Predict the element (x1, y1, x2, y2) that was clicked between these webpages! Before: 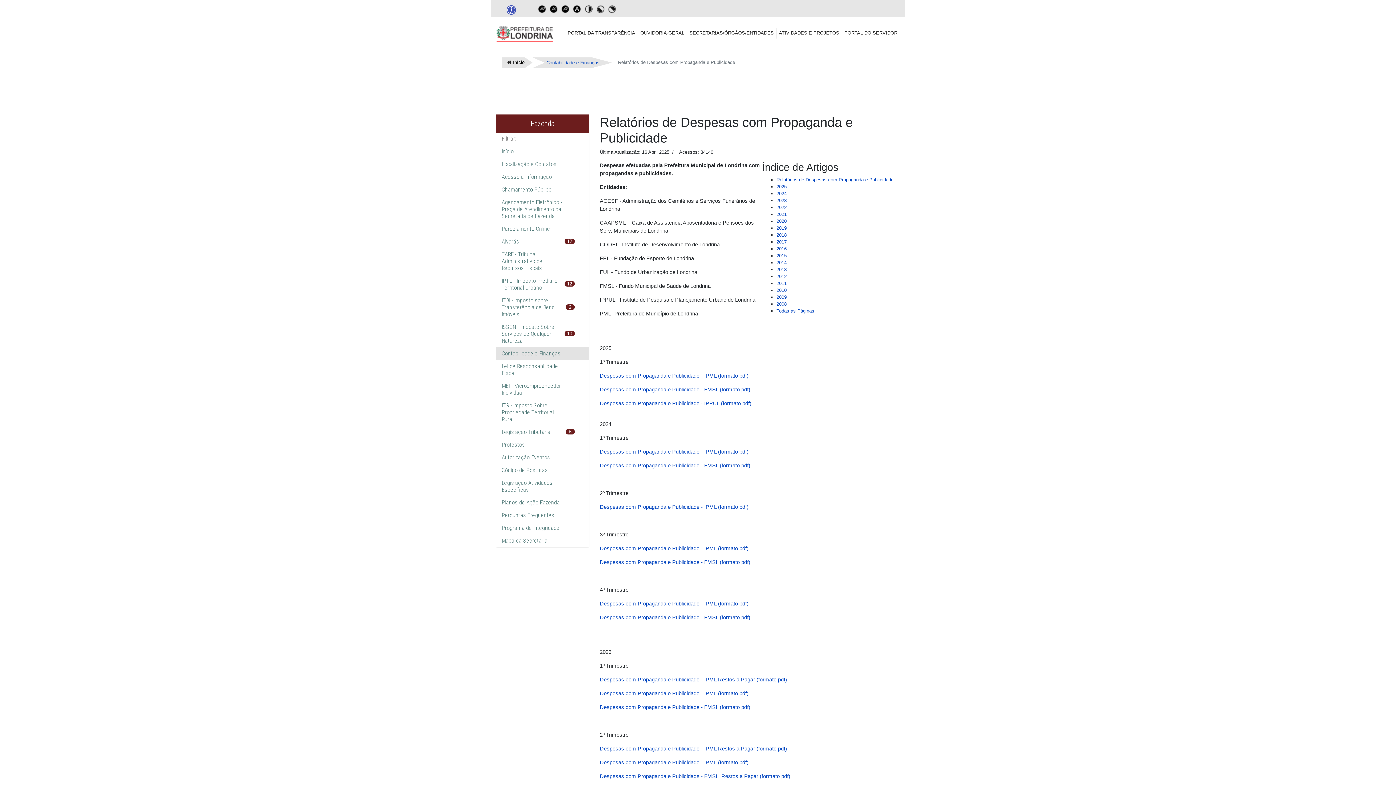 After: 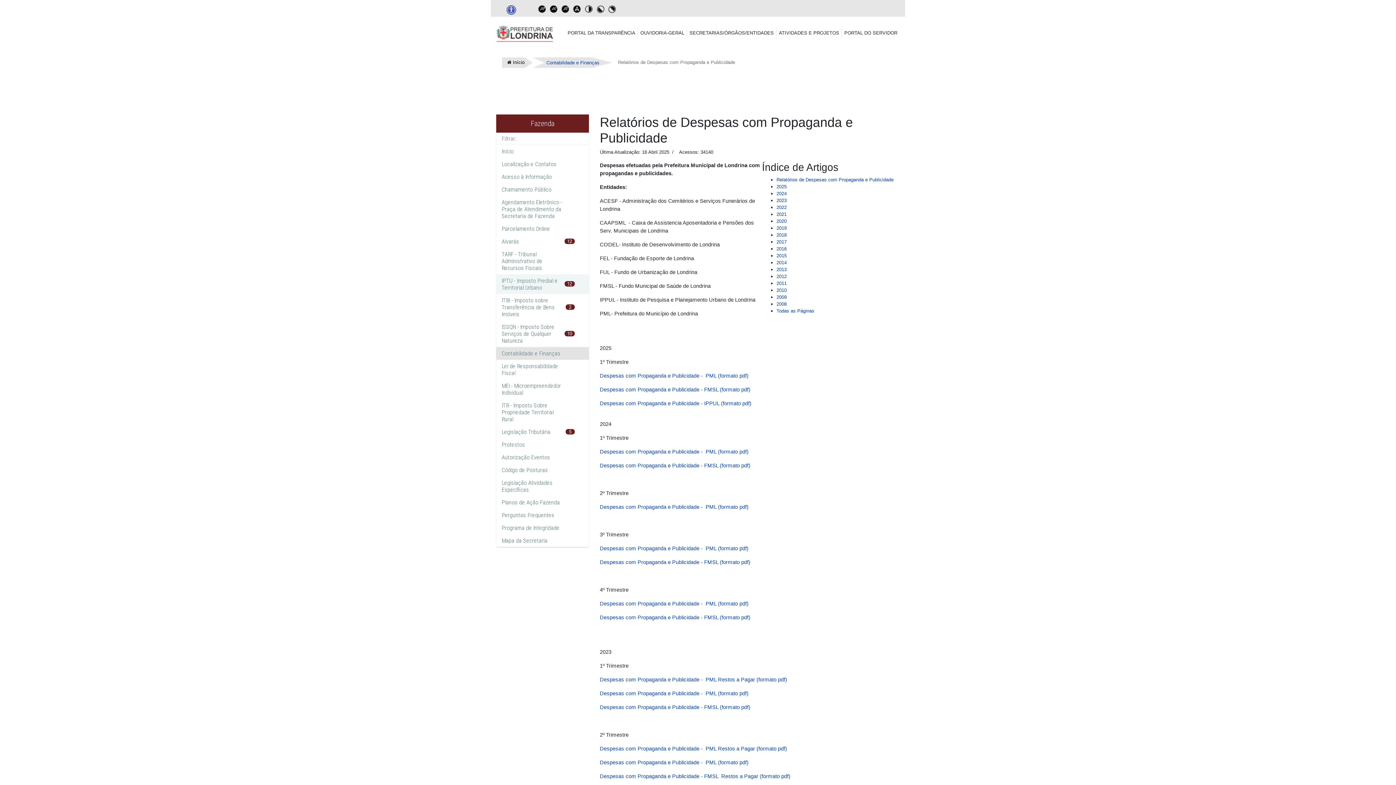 Action: bbox: (501, 277, 557, 291) label: IPTU - Imposto Predial e Territorial Urbano